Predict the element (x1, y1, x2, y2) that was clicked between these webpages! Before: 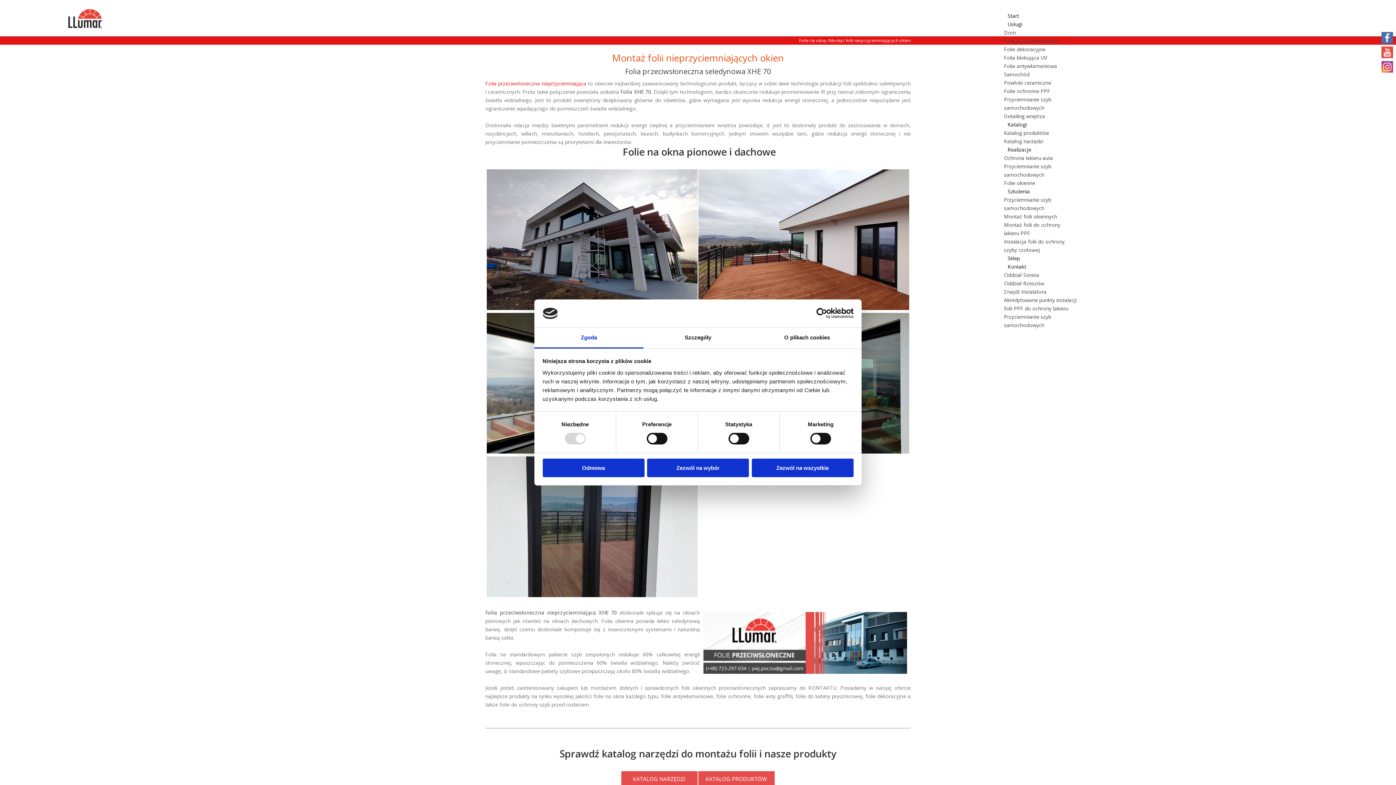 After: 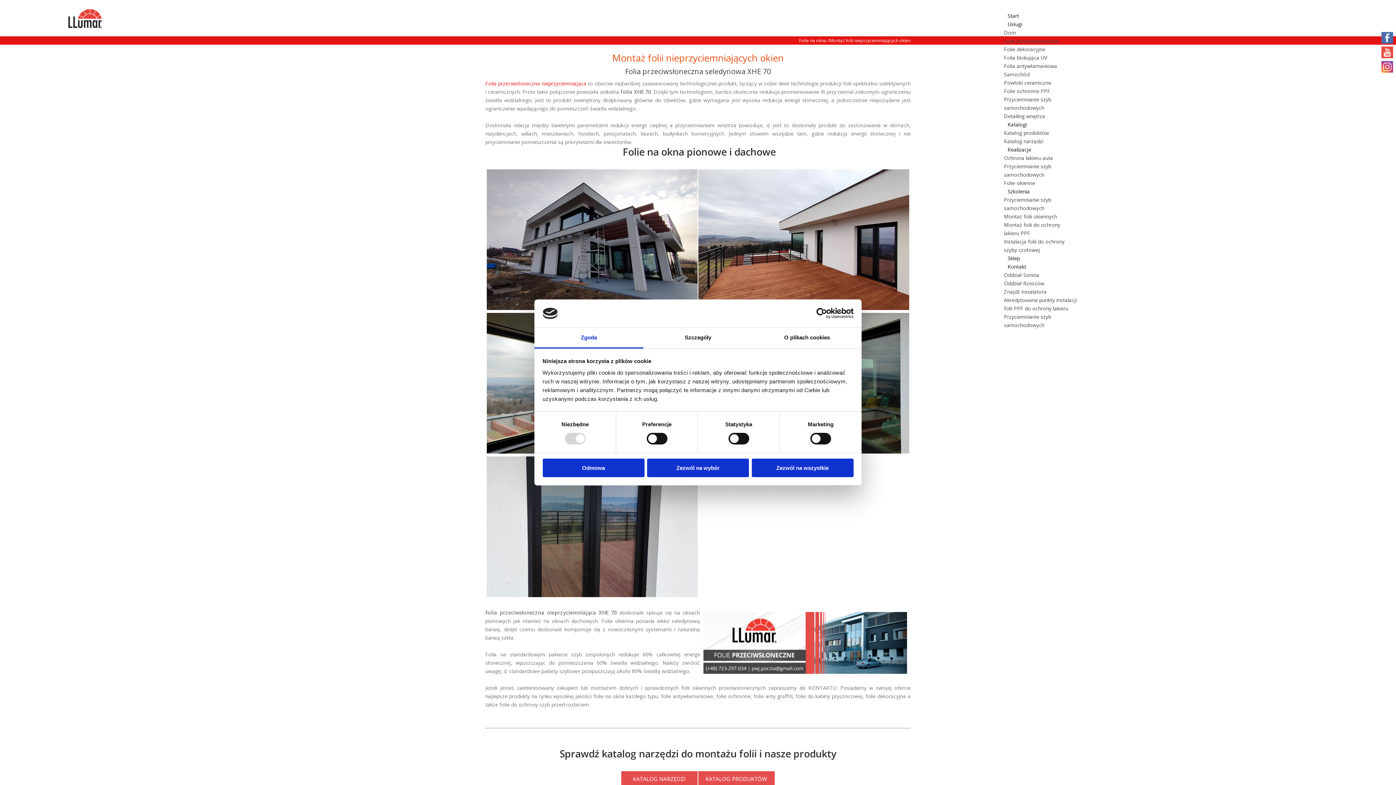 Action: bbox: (1004, 121, 1030, 128) label: Katalogi